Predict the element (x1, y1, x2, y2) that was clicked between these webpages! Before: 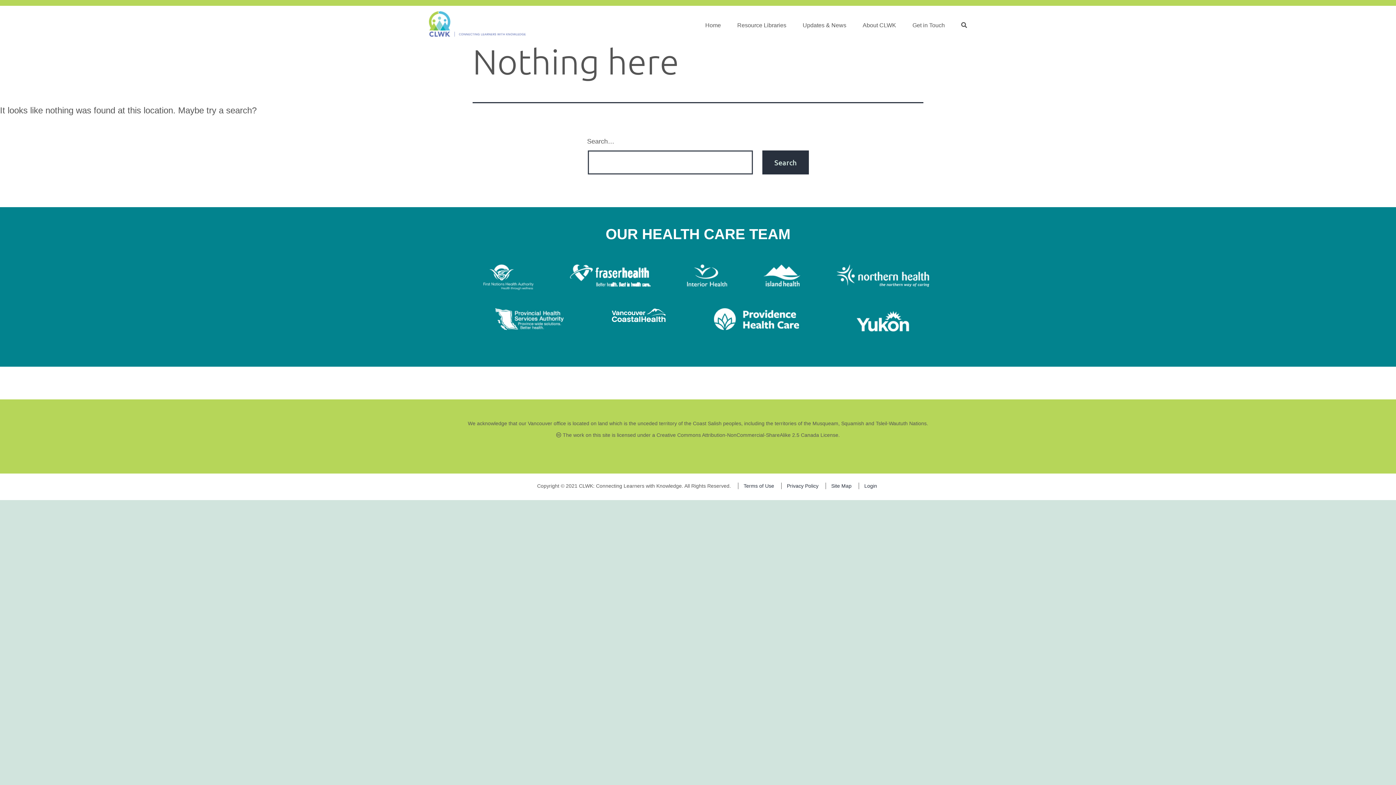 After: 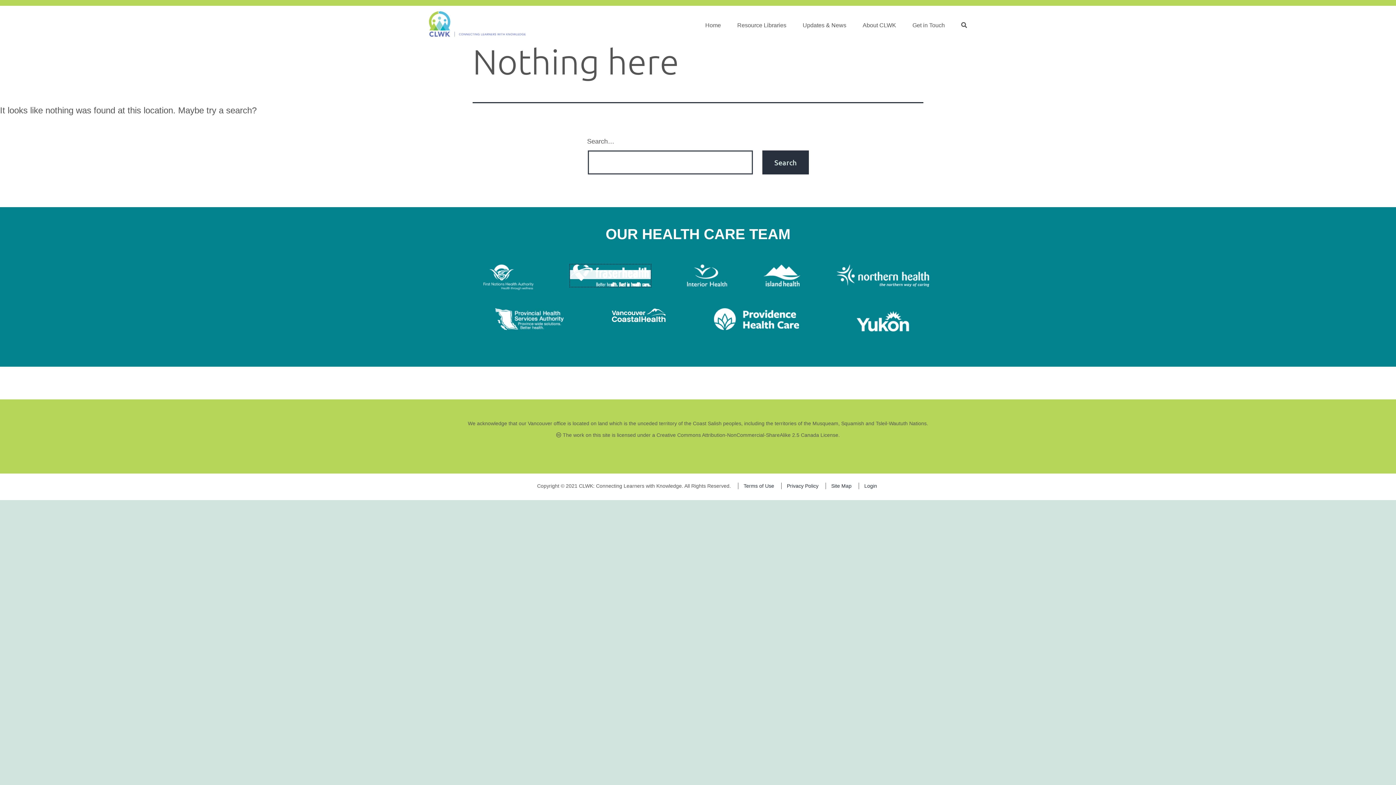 Action: bbox: (570, 270, 650, 279)